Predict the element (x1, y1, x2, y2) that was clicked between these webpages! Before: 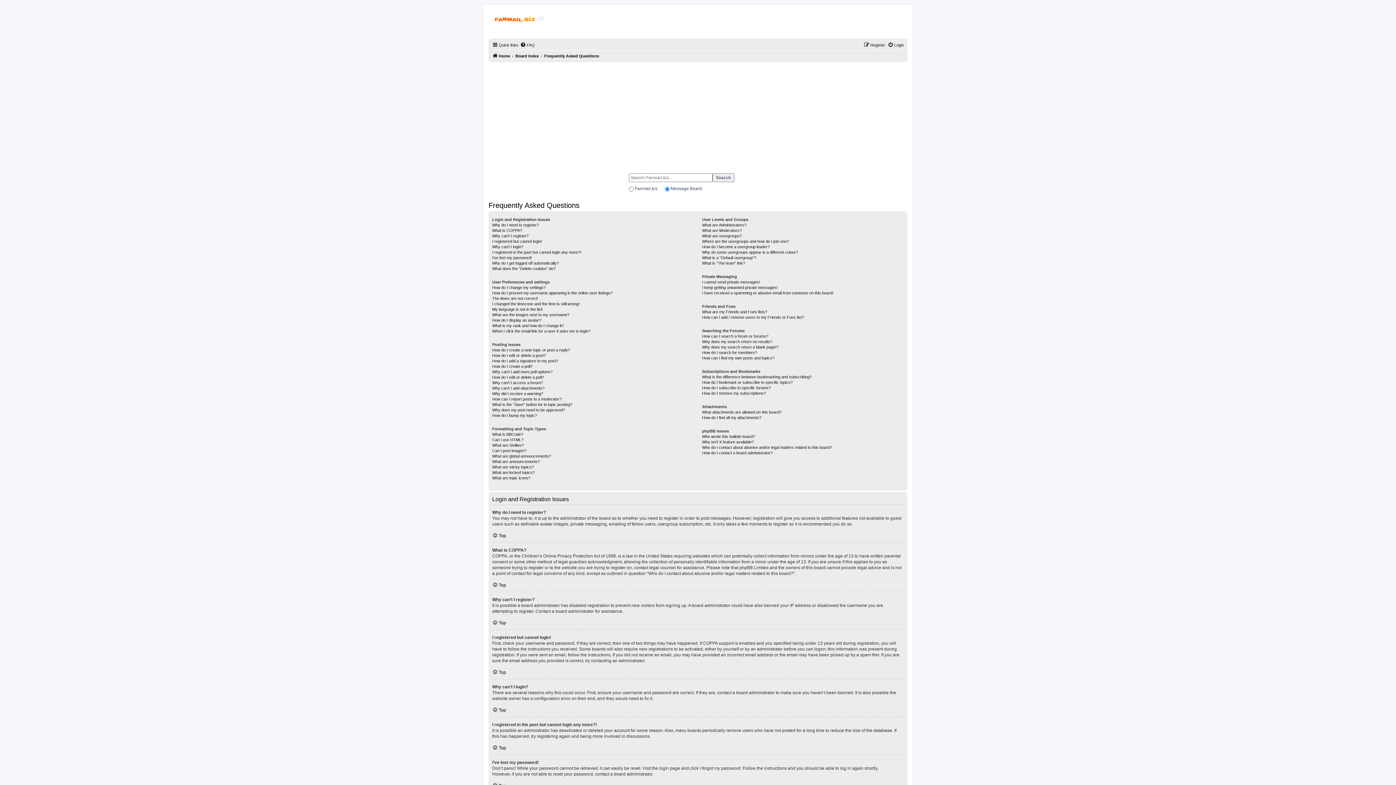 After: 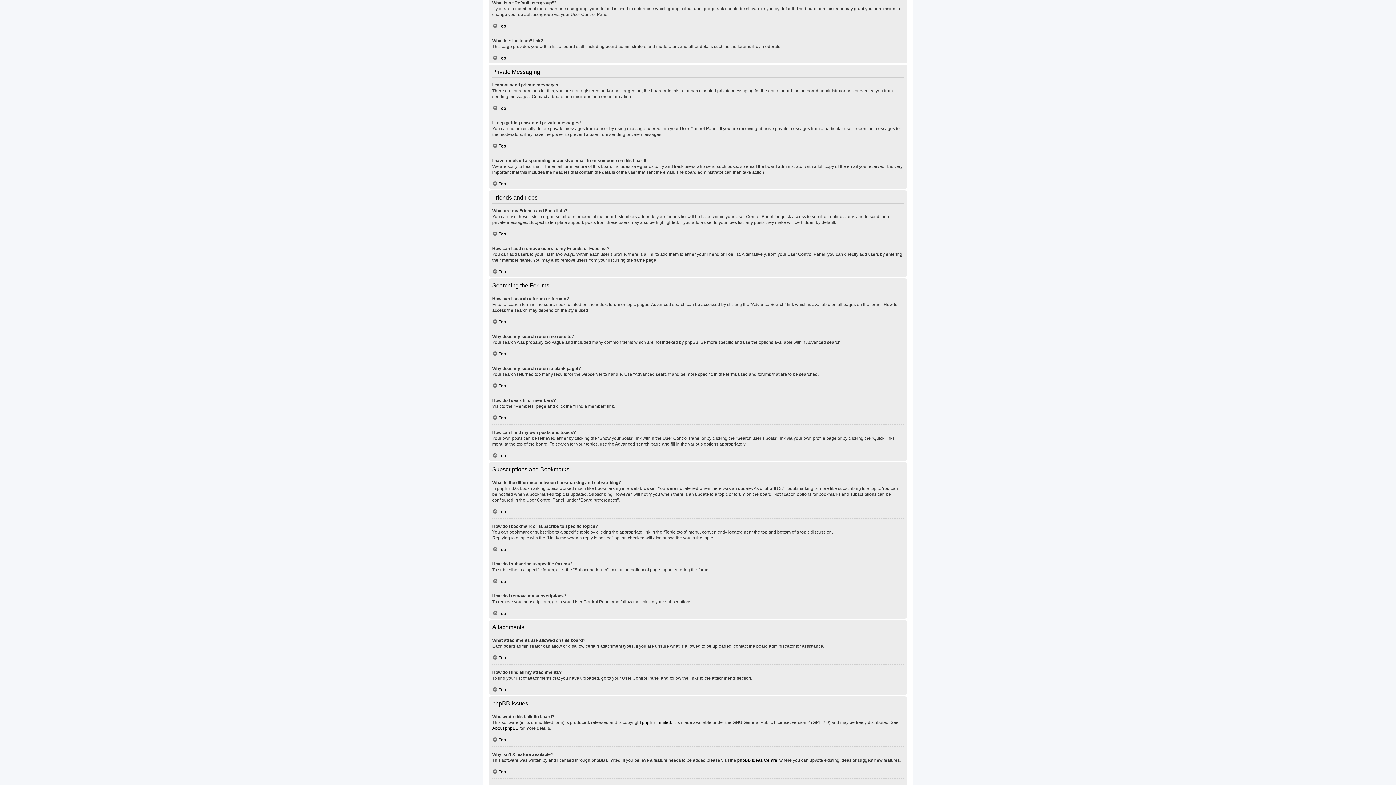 Action: label: What is a “Default usergroup”? bbox: (702, 255, 756, 260)